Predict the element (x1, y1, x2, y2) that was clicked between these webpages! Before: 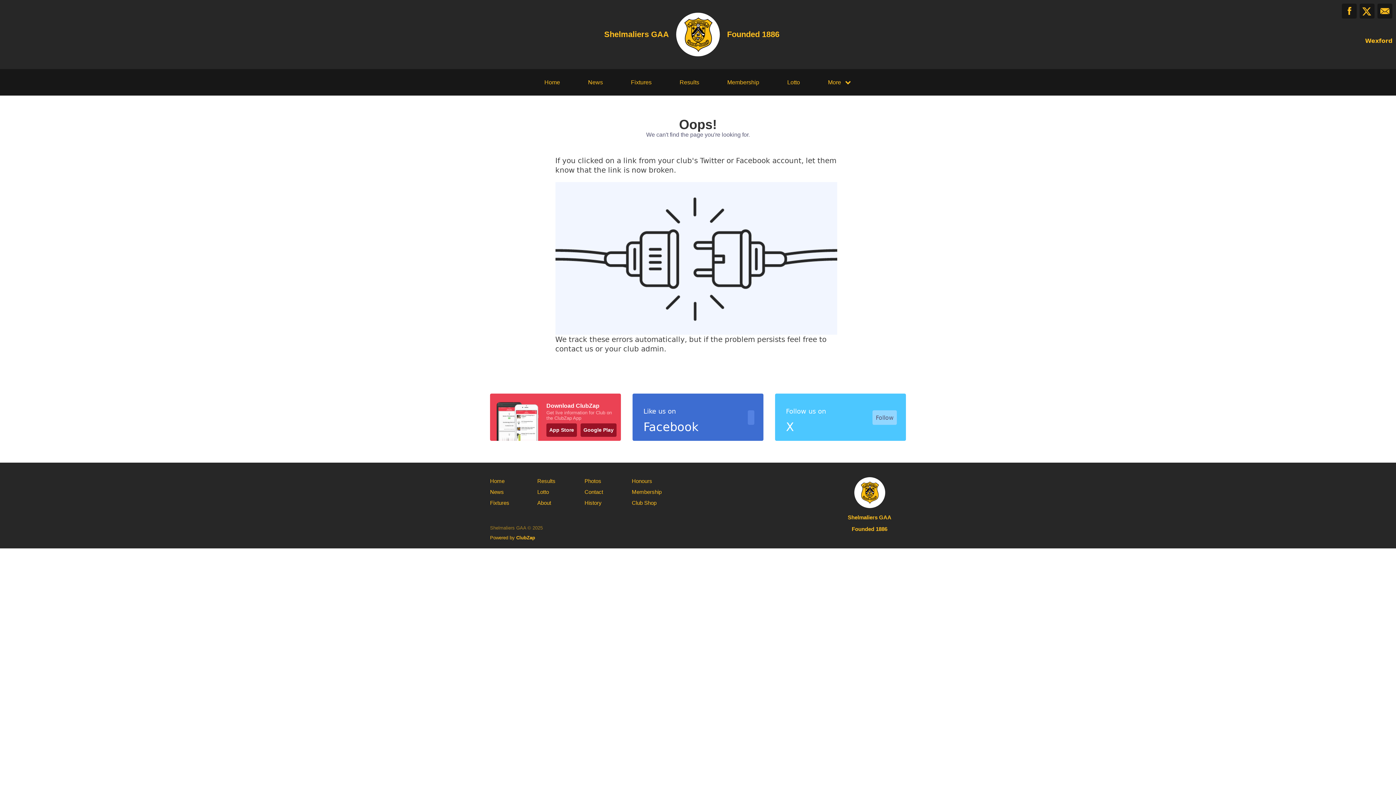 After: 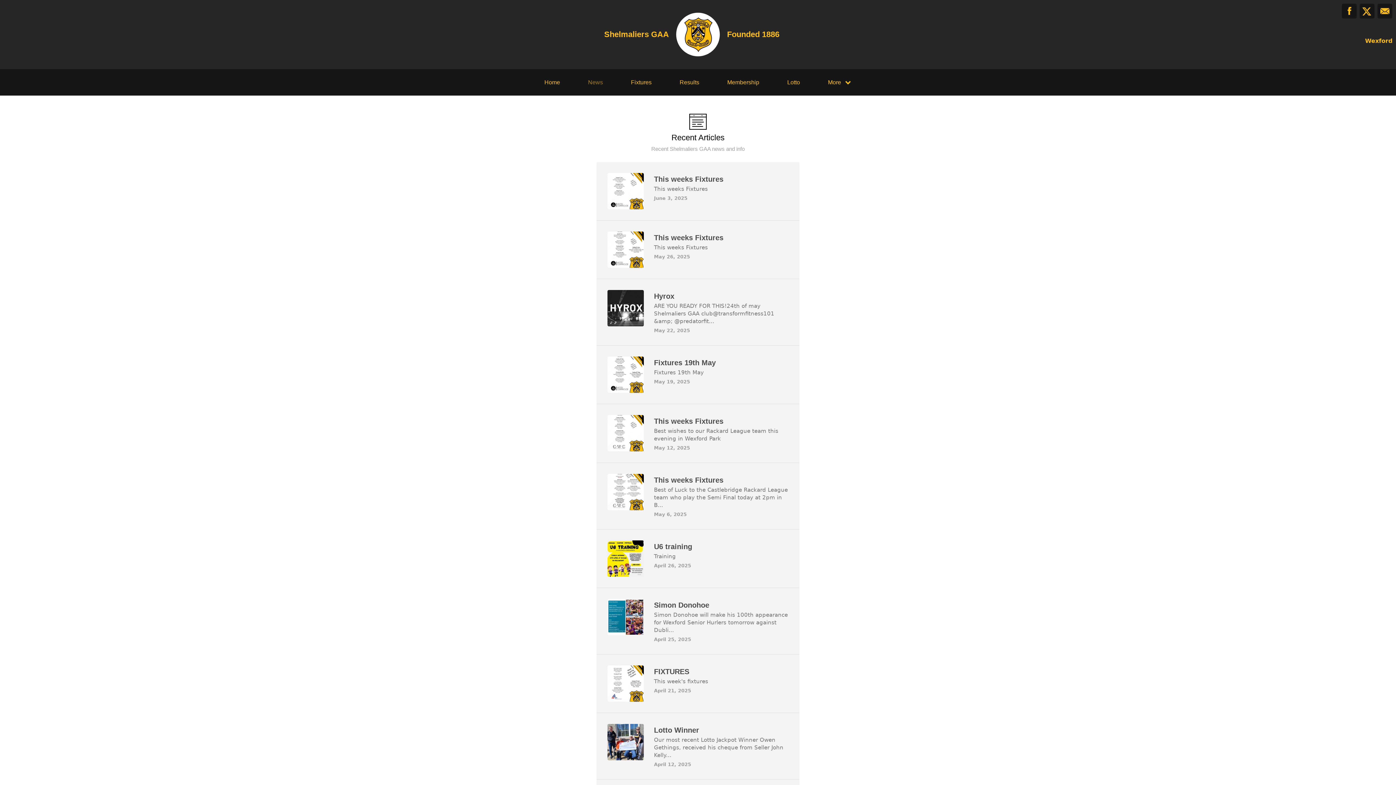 Action: bbox: (490, 488, 504, 496) label: News